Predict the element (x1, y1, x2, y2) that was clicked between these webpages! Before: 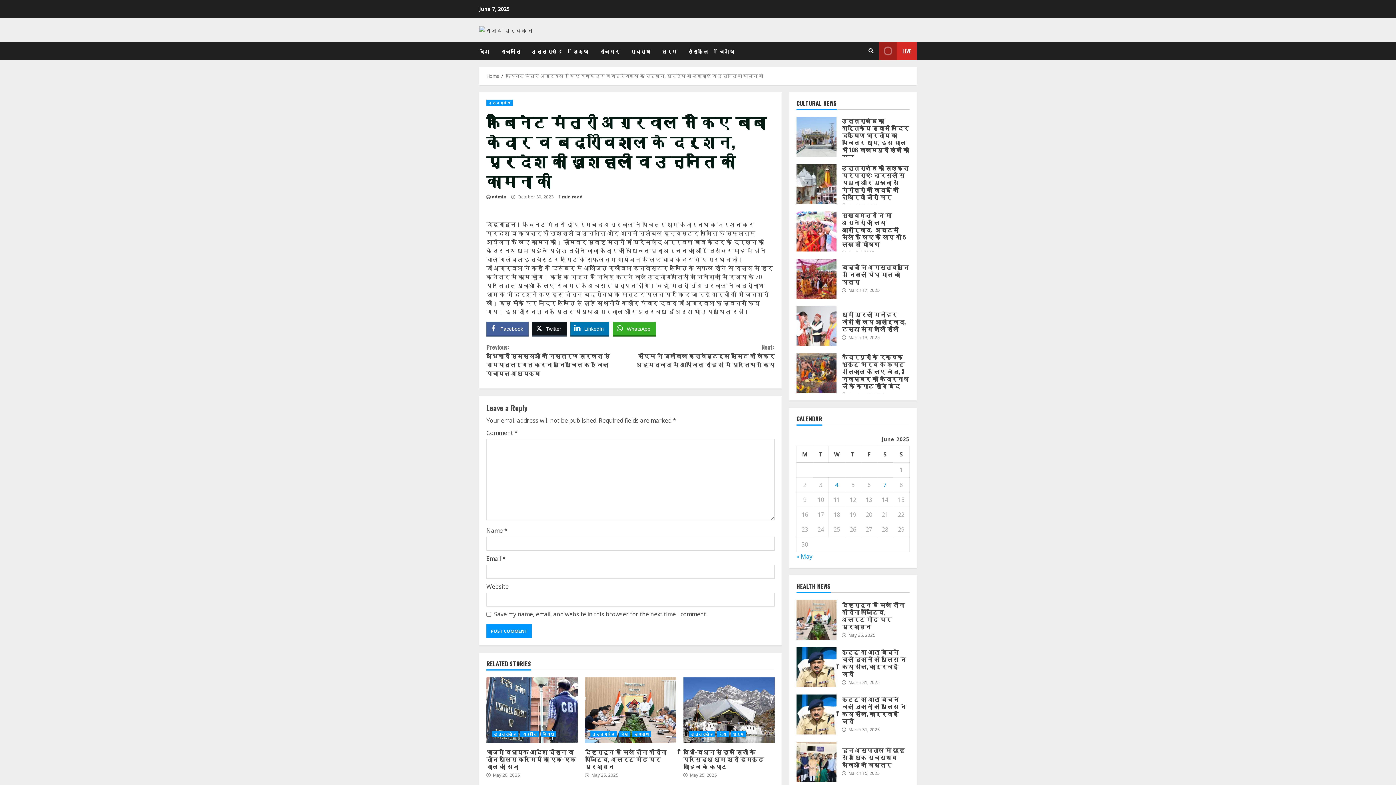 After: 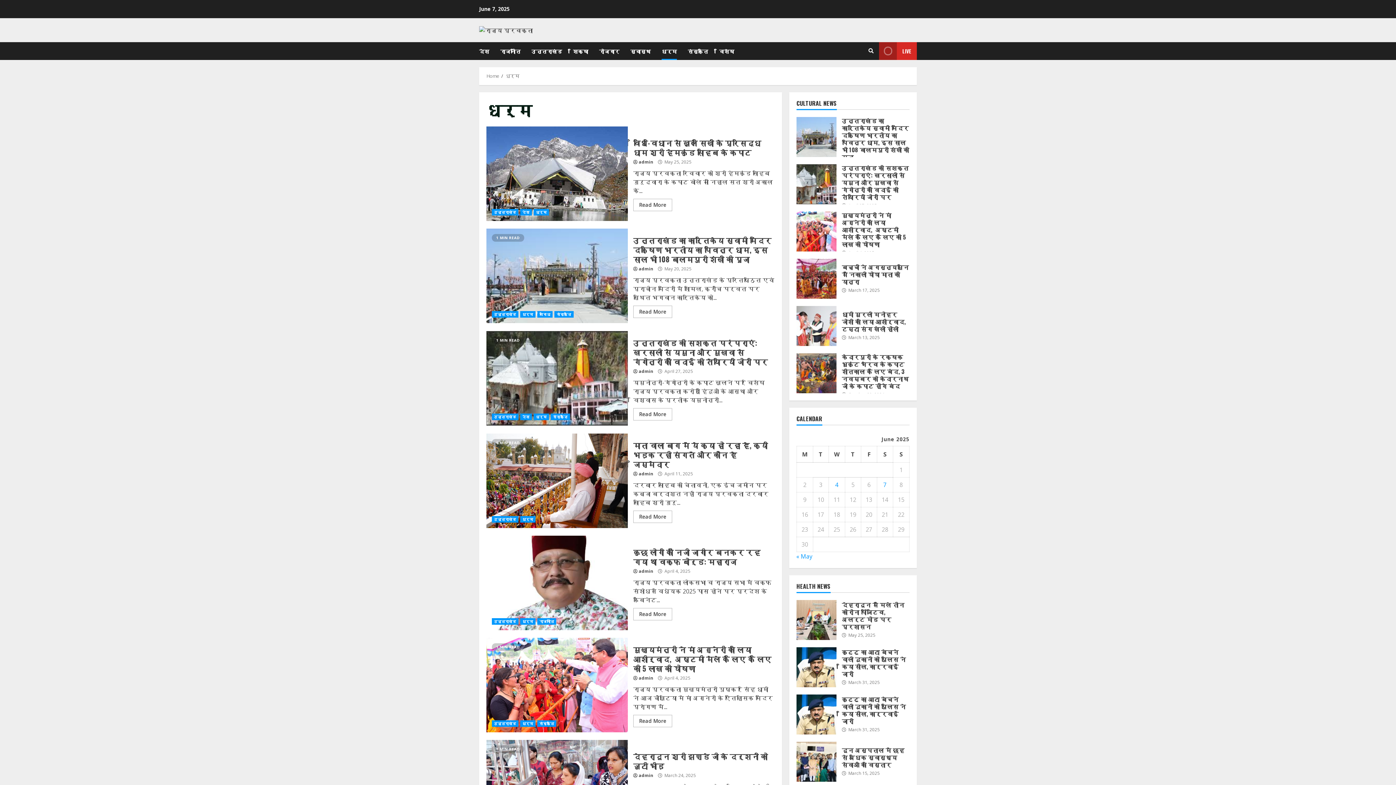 Action: label: धर्म bbox: (730, 731, 746, 737)